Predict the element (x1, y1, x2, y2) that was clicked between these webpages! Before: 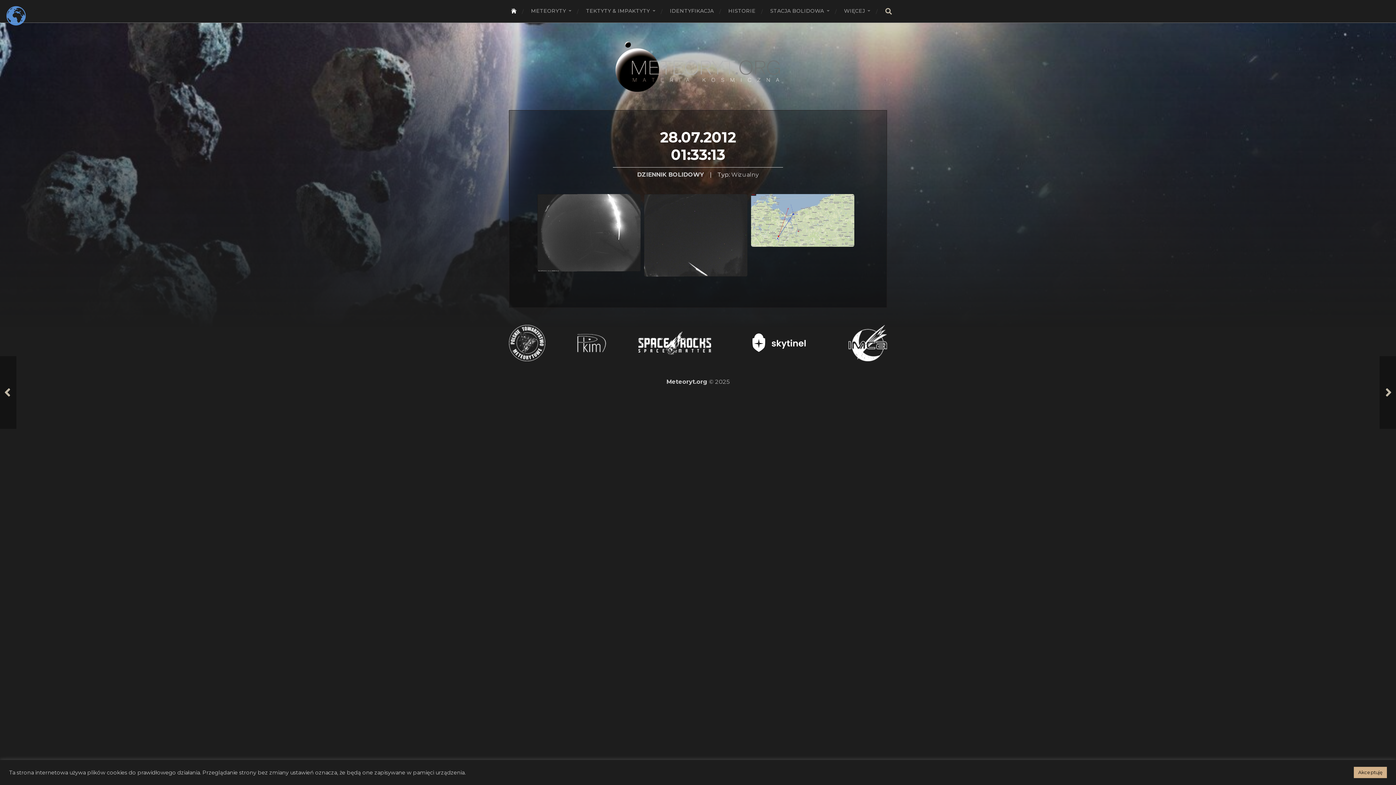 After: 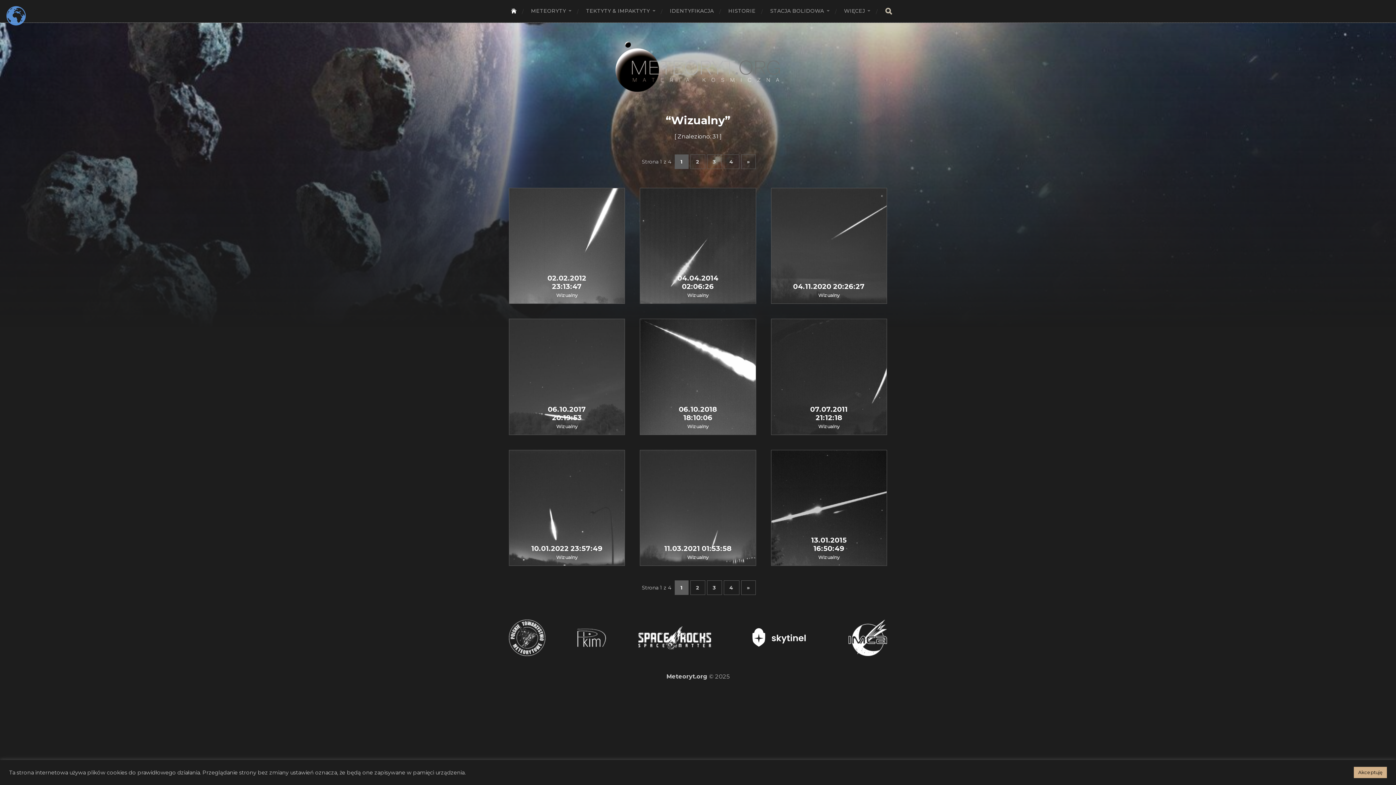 Action: label: Wizualny bbox: (731, 171, 759, 178)